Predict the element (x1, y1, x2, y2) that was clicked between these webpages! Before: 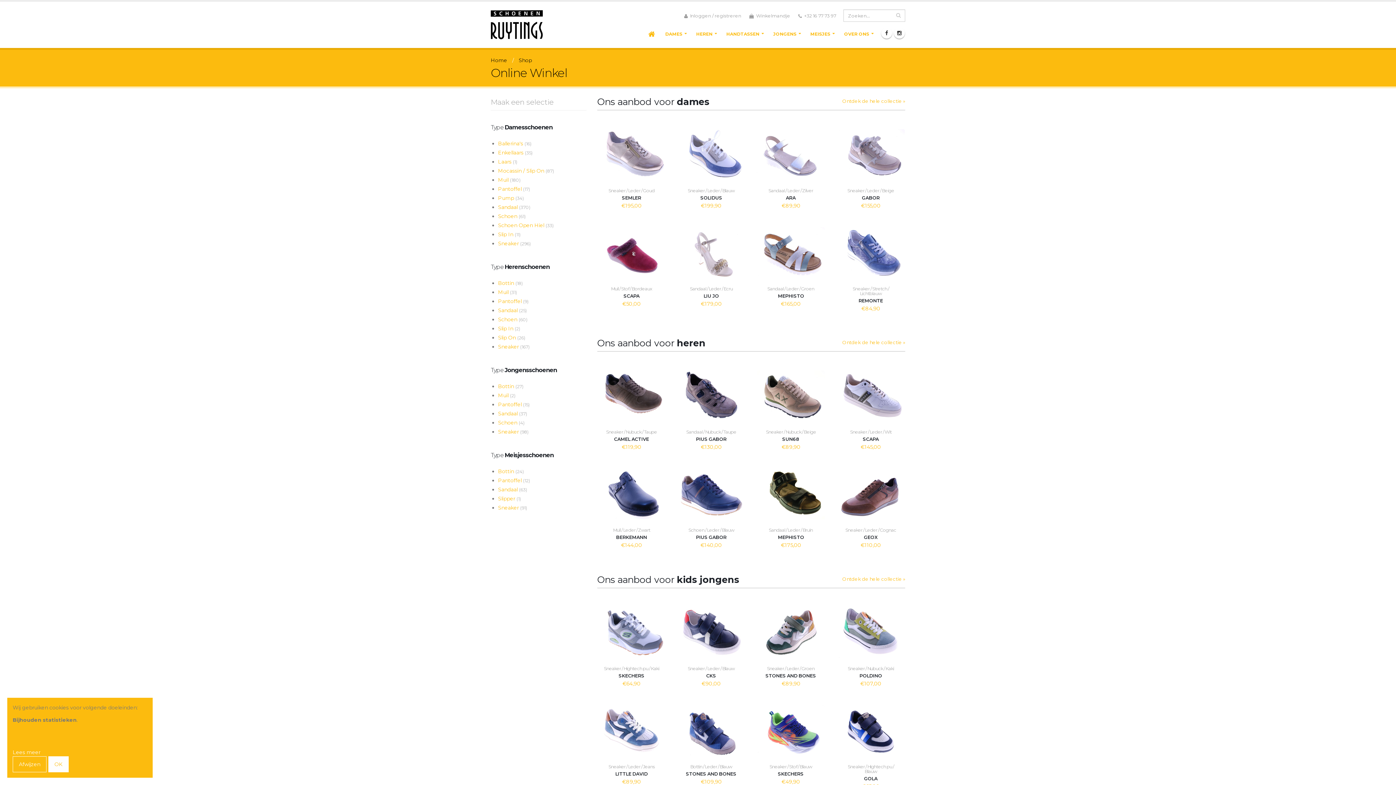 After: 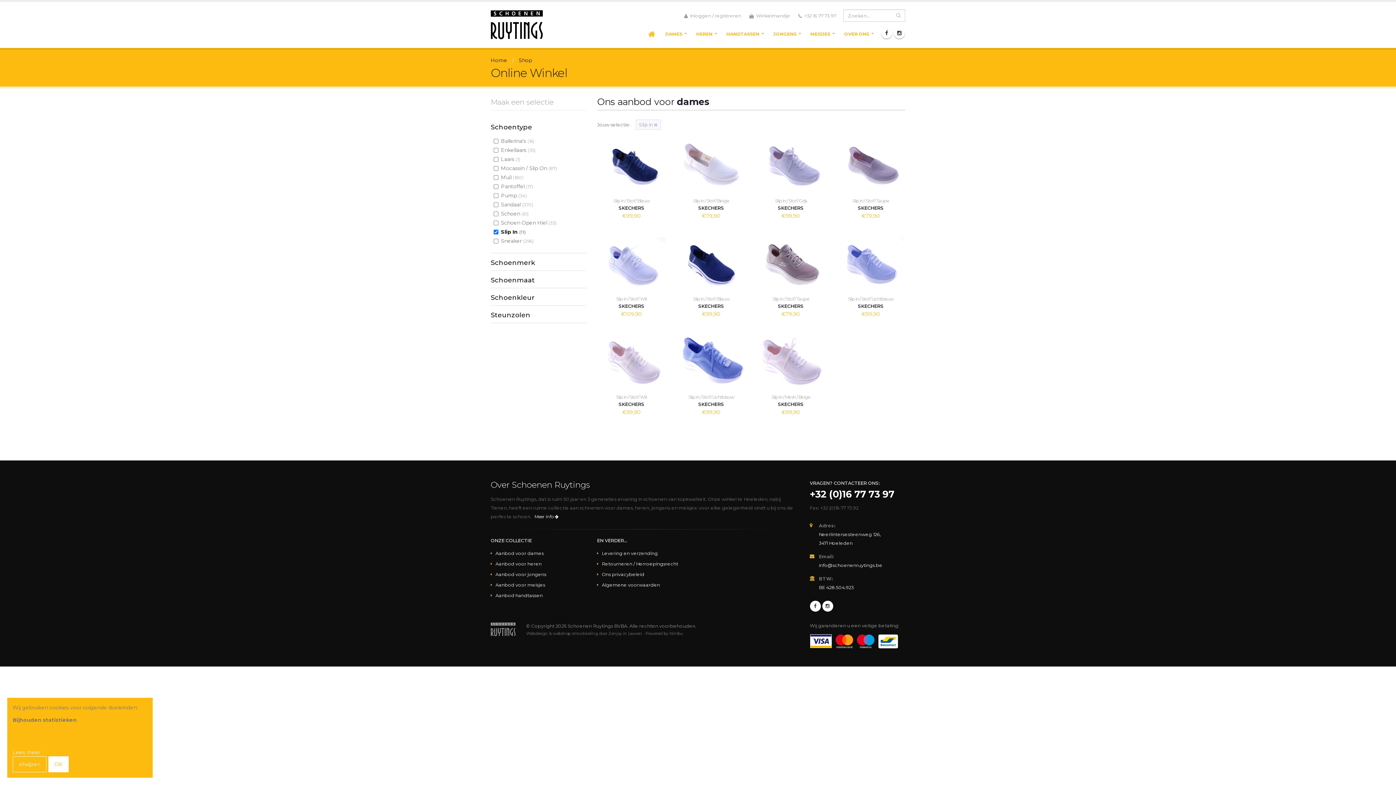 Action: label: Slip In (11) bbox: (498, 230, 586, 239)